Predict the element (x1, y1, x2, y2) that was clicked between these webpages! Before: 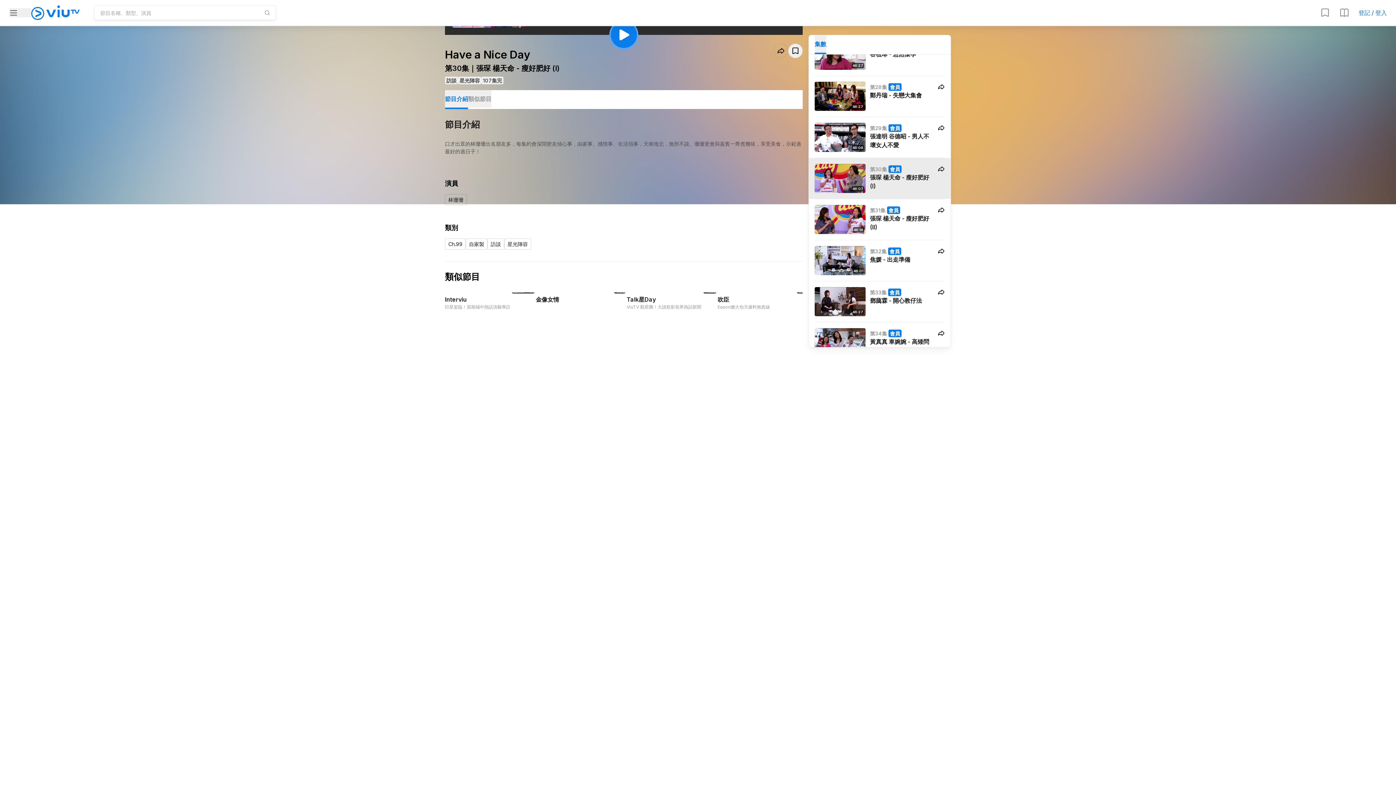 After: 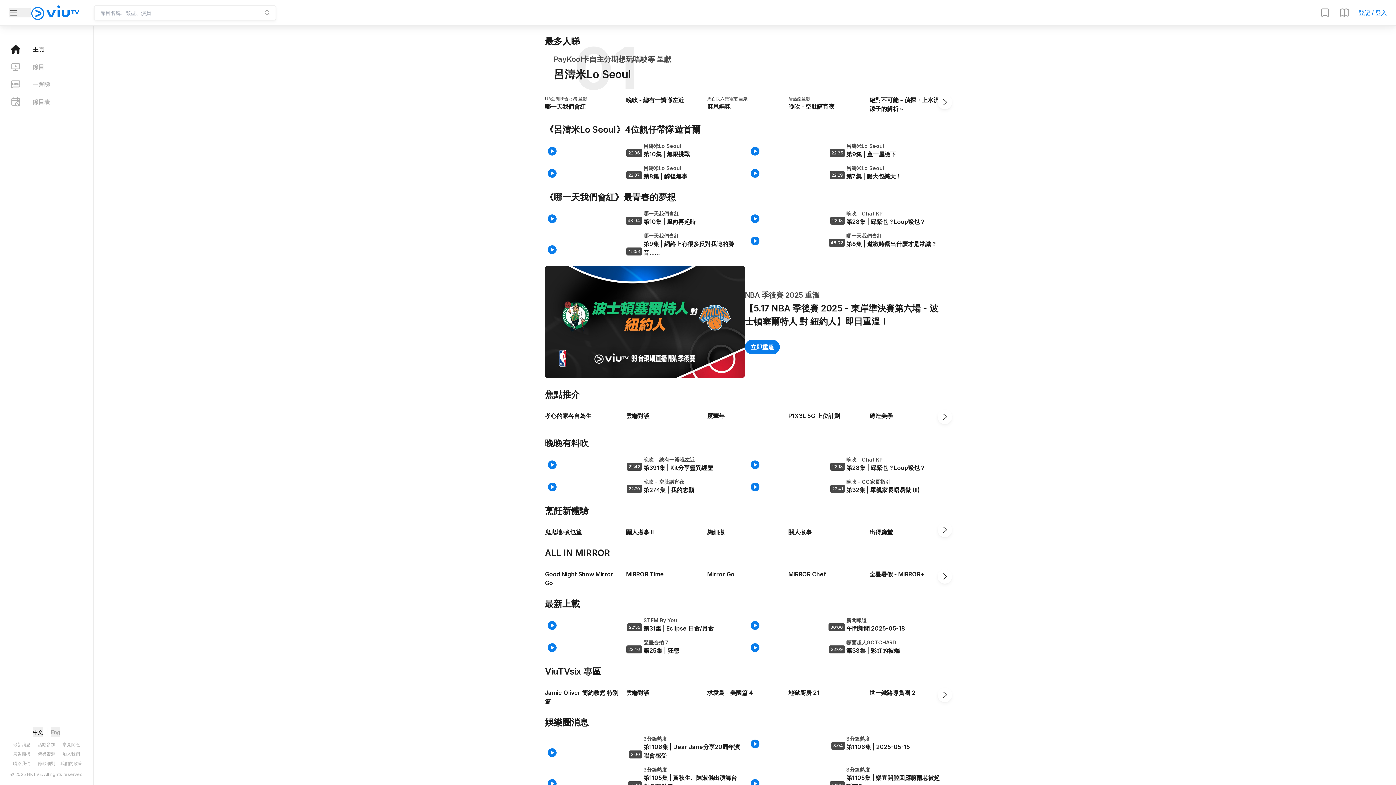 Action: bbox: (31, 5, 79, 19)